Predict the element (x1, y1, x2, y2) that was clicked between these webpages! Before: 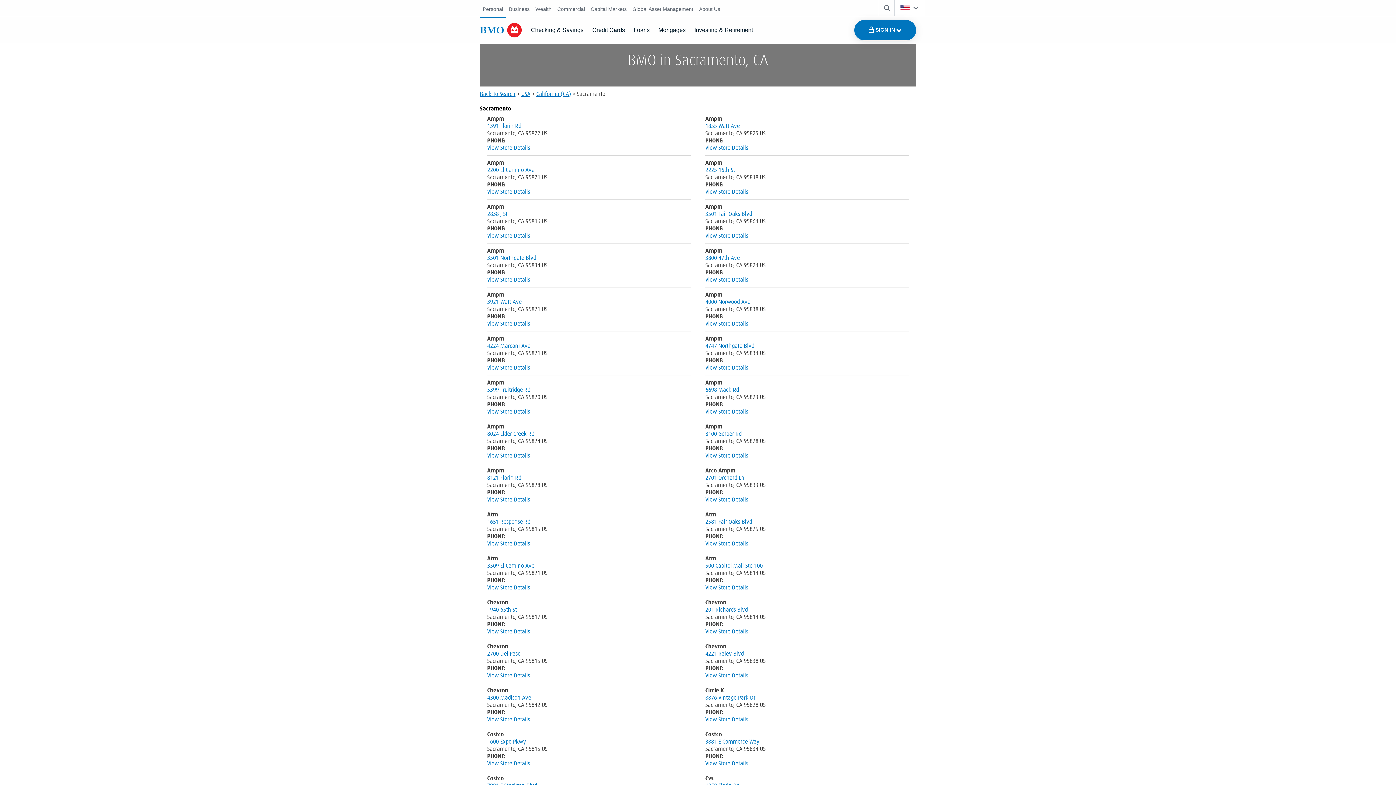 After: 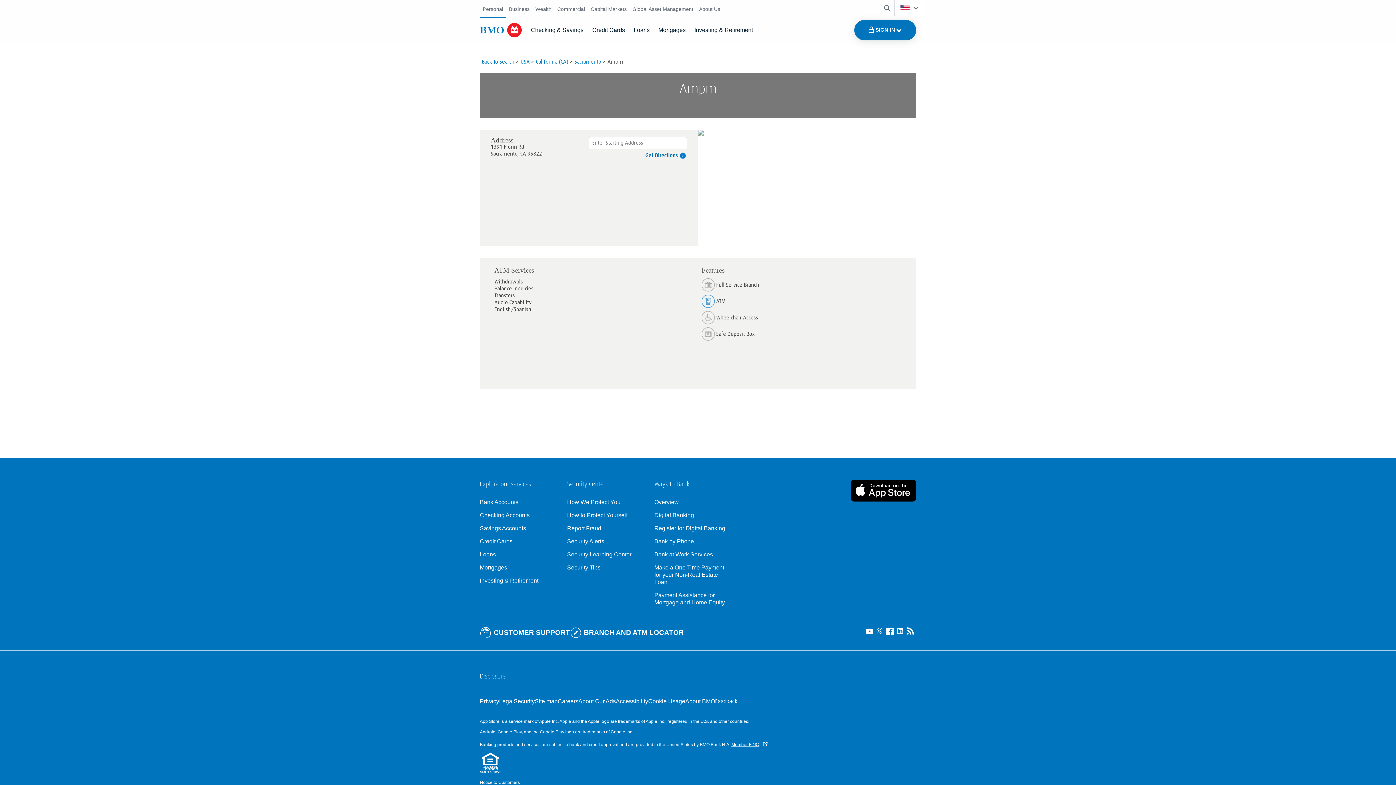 Action: bbox: (487, 144, 530, 151) label: View store details for BMO US branch in Ampm, Sacramento, CA 95822